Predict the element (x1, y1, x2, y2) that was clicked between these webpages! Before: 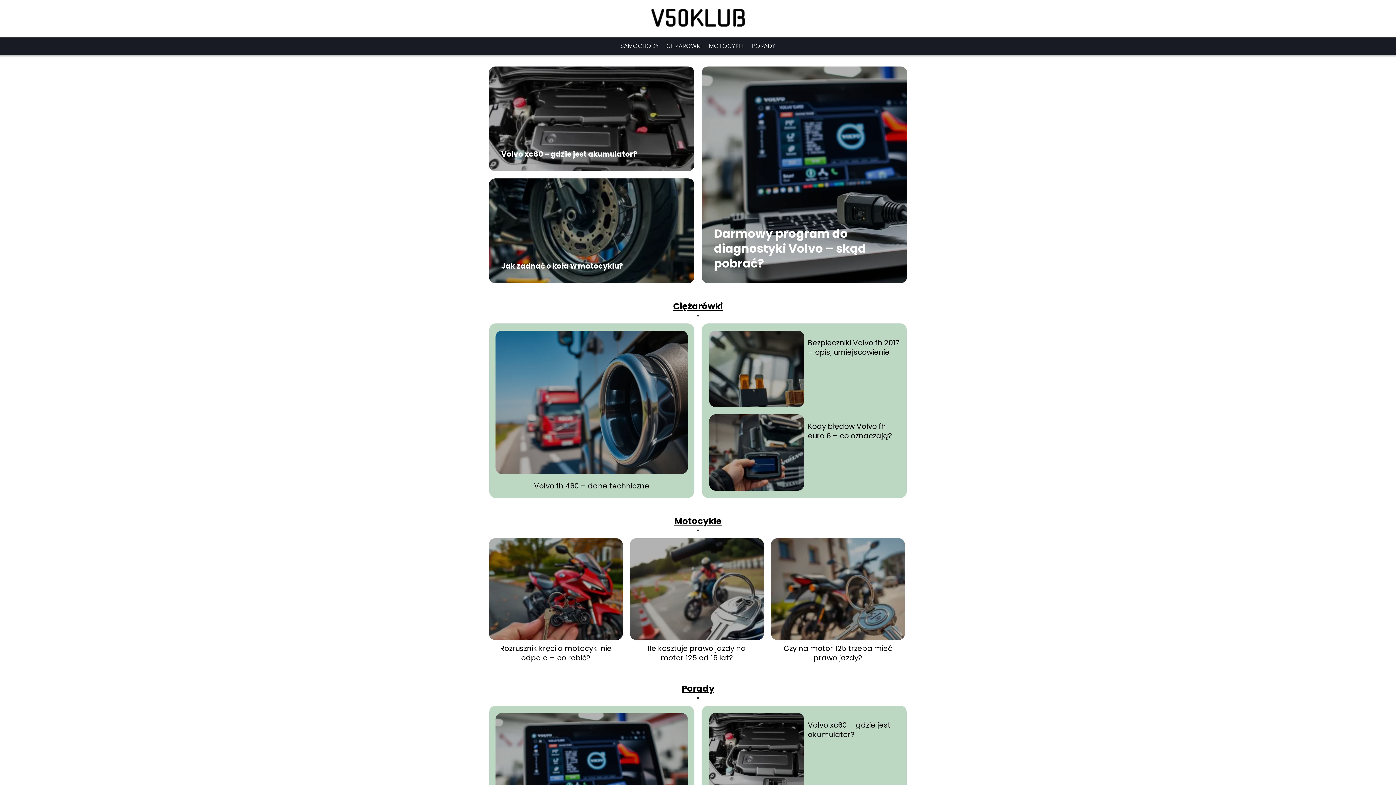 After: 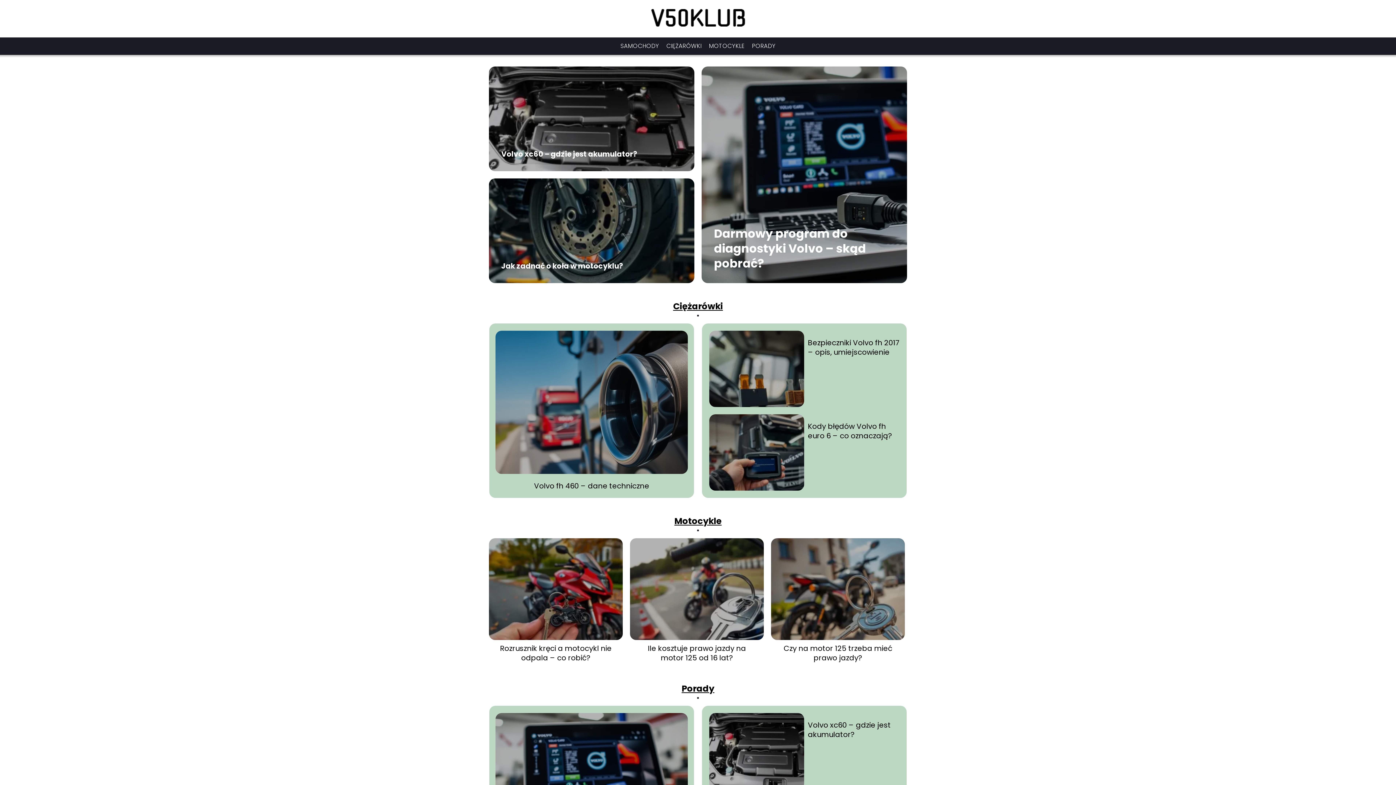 Action: bbox: (651, 9, 745, 28)